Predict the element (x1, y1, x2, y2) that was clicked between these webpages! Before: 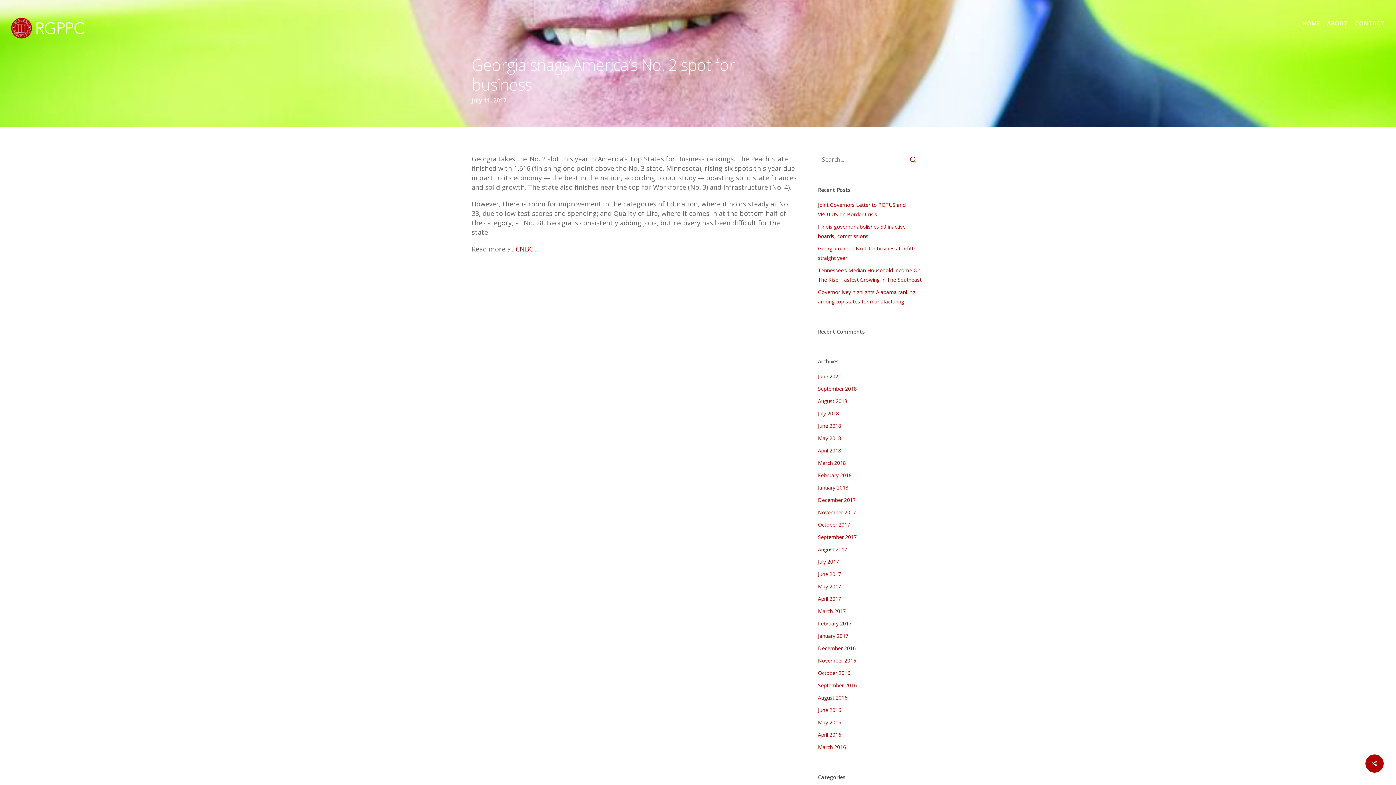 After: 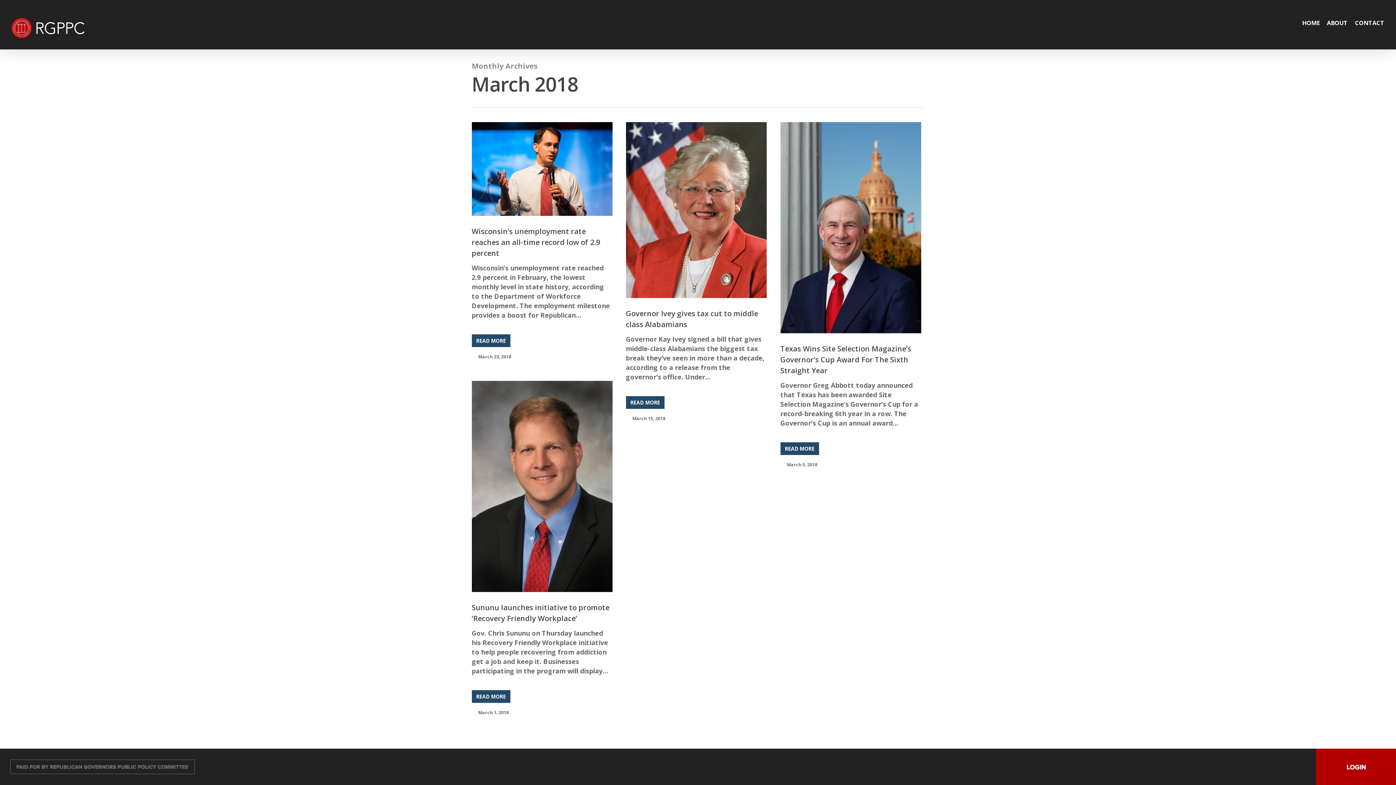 Action: bbox: (818, 458, 924, 468) label: March 2018